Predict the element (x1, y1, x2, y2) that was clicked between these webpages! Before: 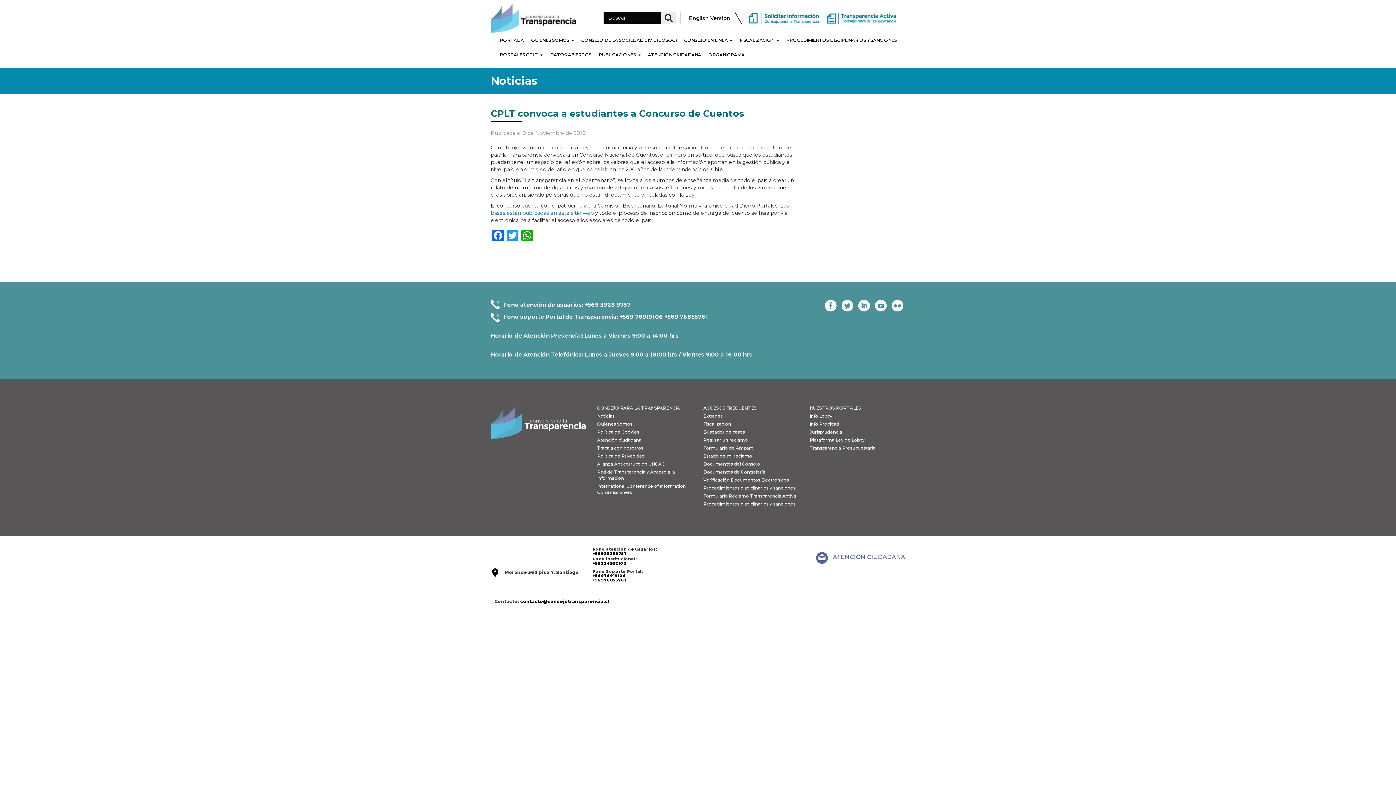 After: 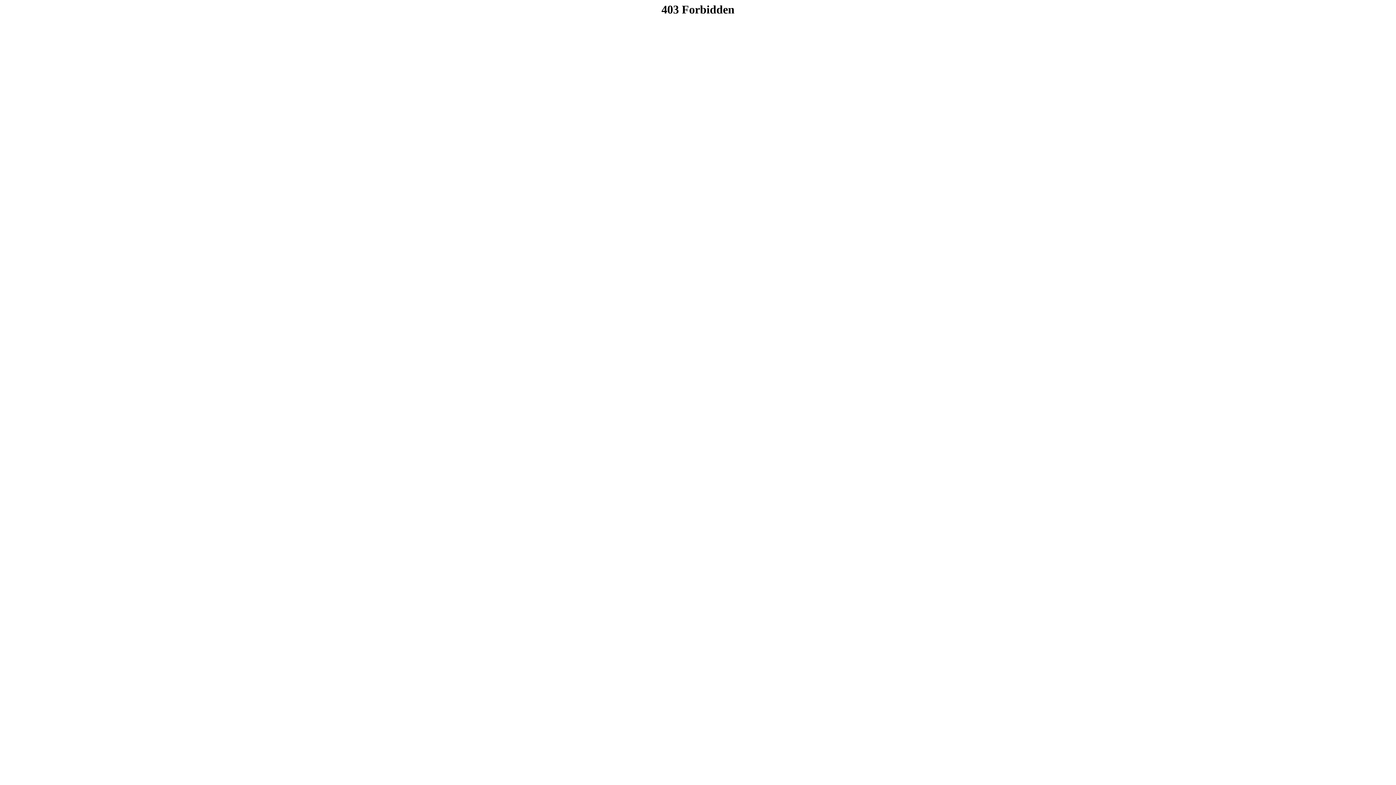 Action: bbox: (705, 47, 748, 62) label: ORGANIGRAMA